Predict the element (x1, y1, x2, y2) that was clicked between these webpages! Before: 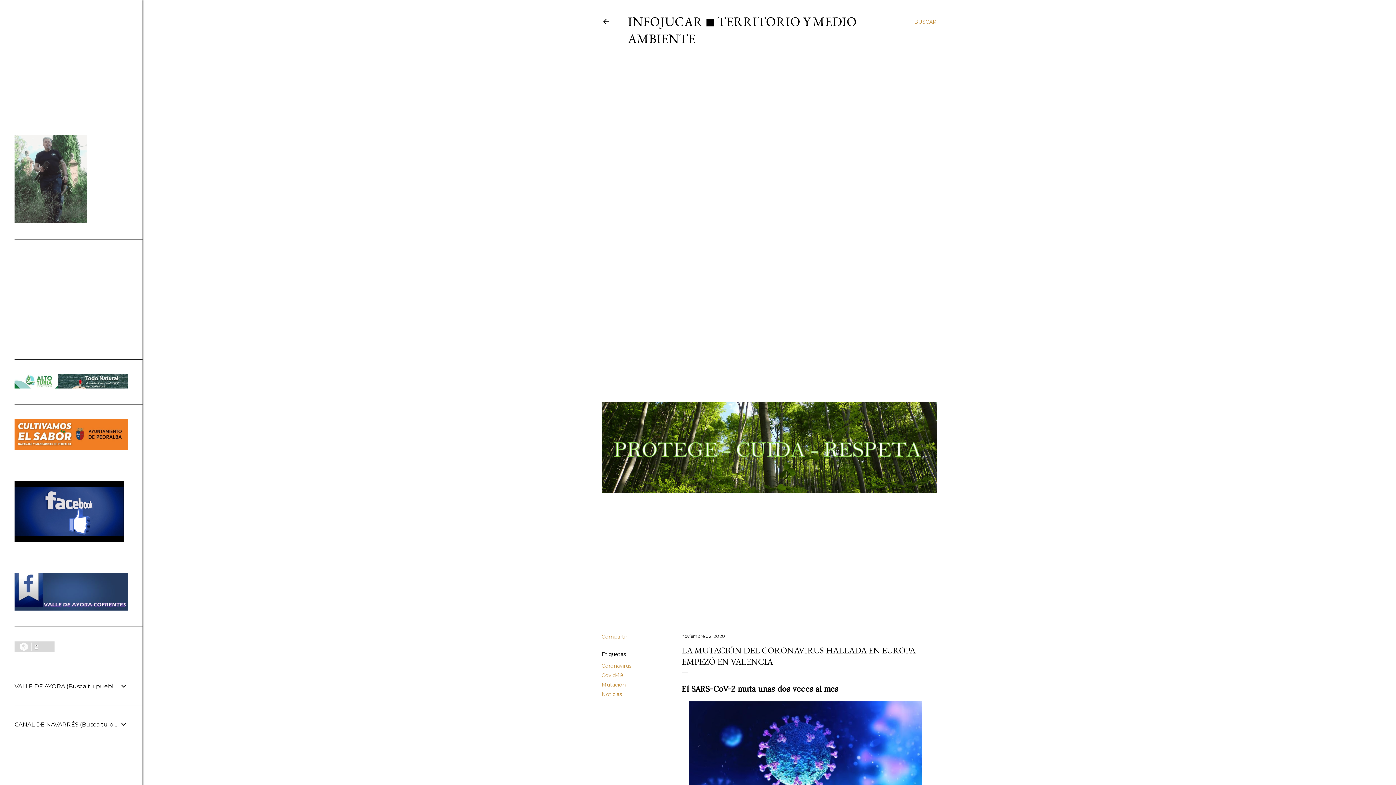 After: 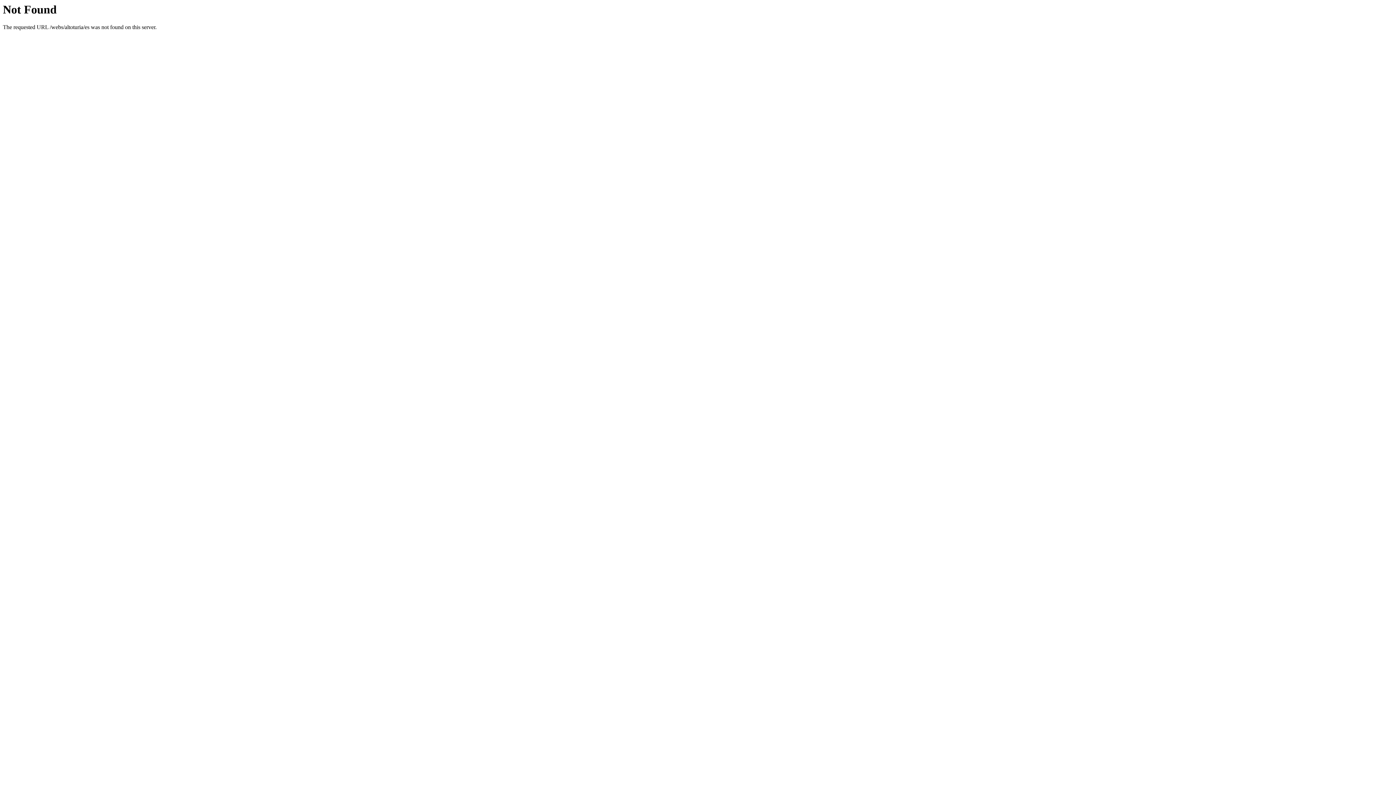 Action: bbox: (14, 383, 128, 390)